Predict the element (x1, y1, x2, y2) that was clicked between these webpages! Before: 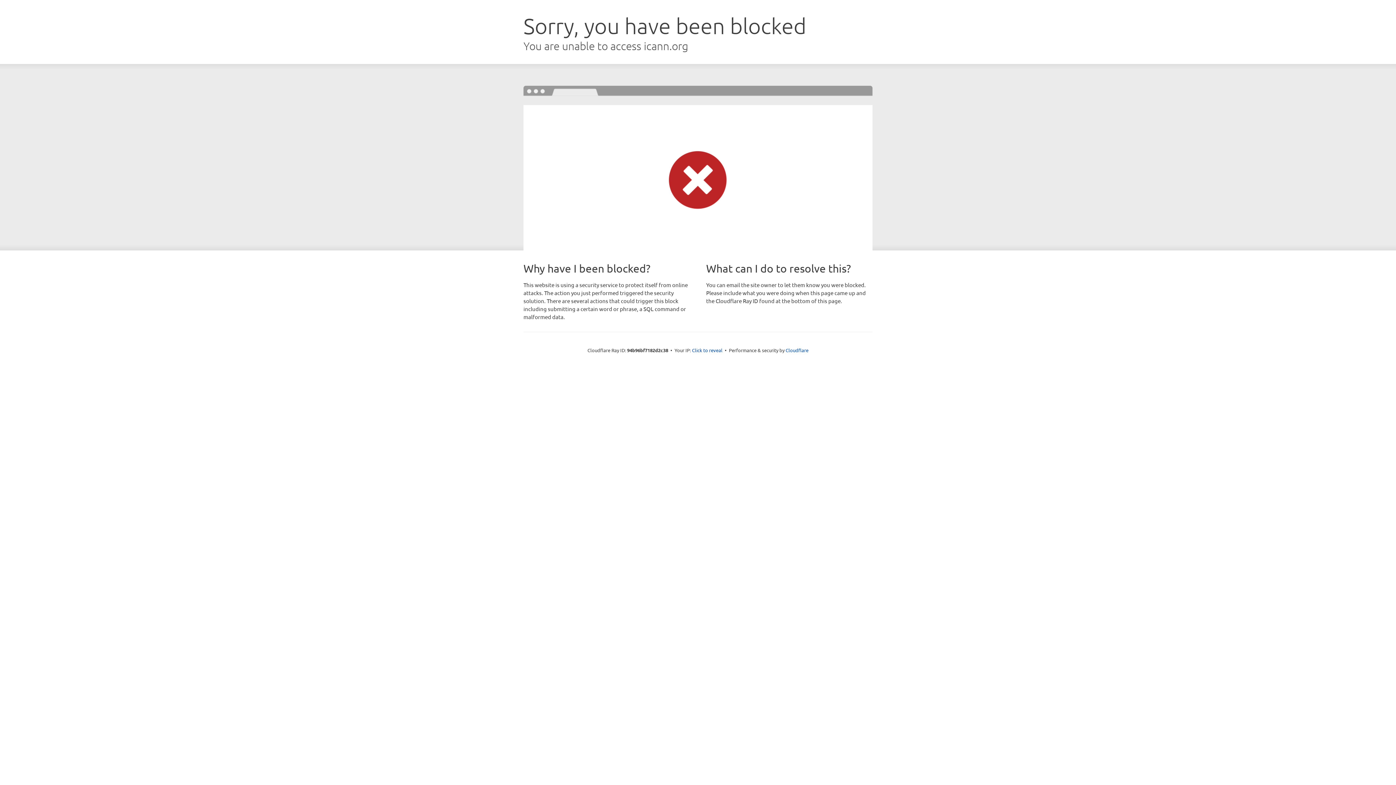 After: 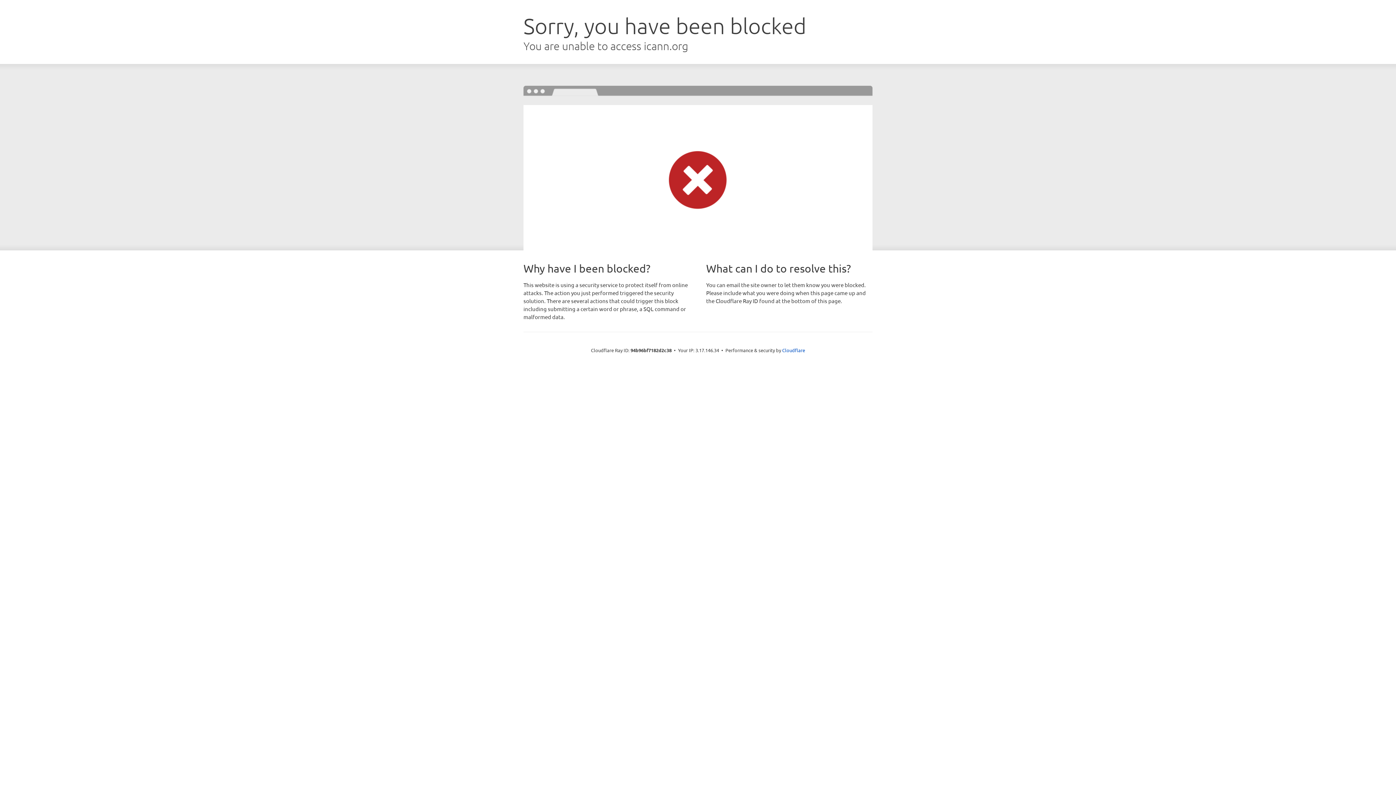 Action: label: Click to reveal bbox: (692, 346, 722, 353)